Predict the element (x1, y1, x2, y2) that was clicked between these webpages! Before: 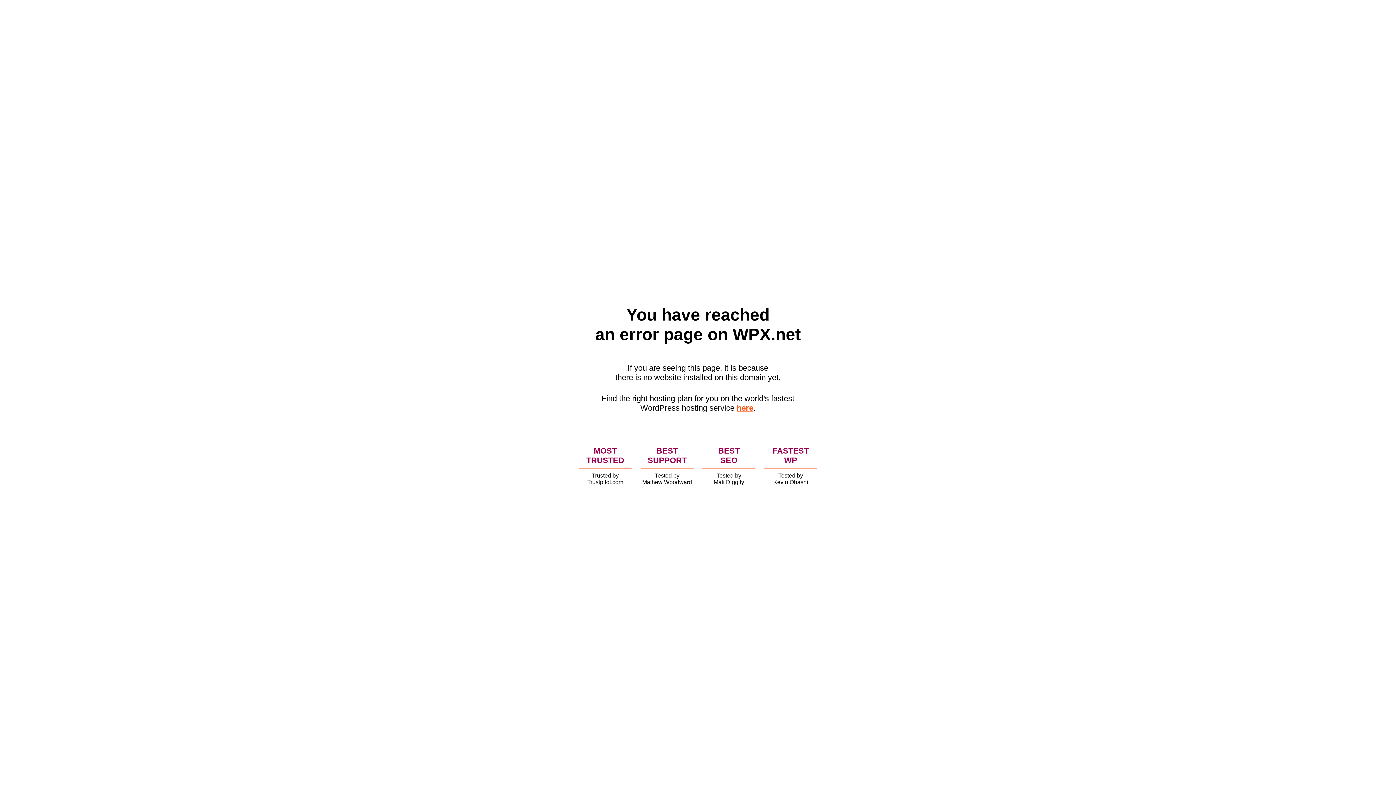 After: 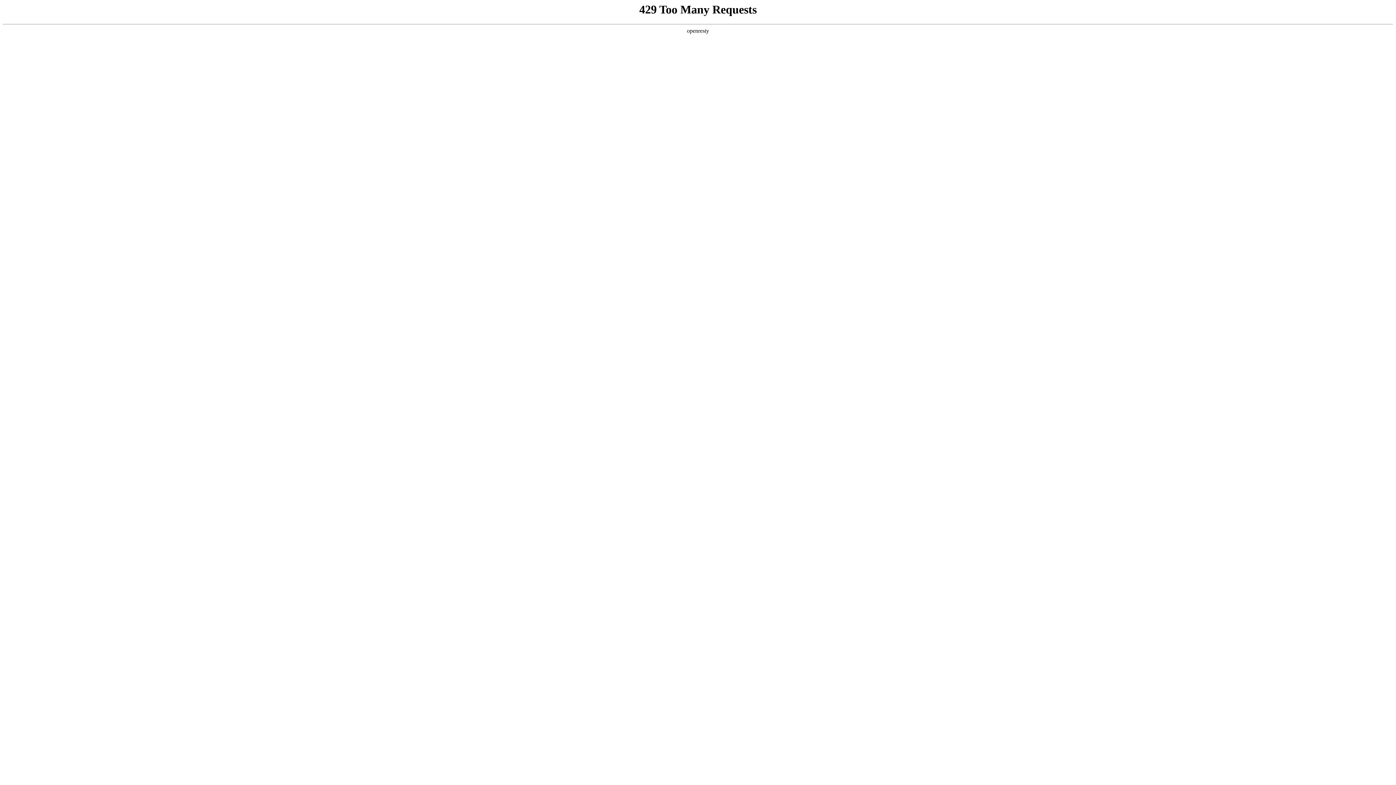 Action: bbox: (736, 403, 753, 412) label: here